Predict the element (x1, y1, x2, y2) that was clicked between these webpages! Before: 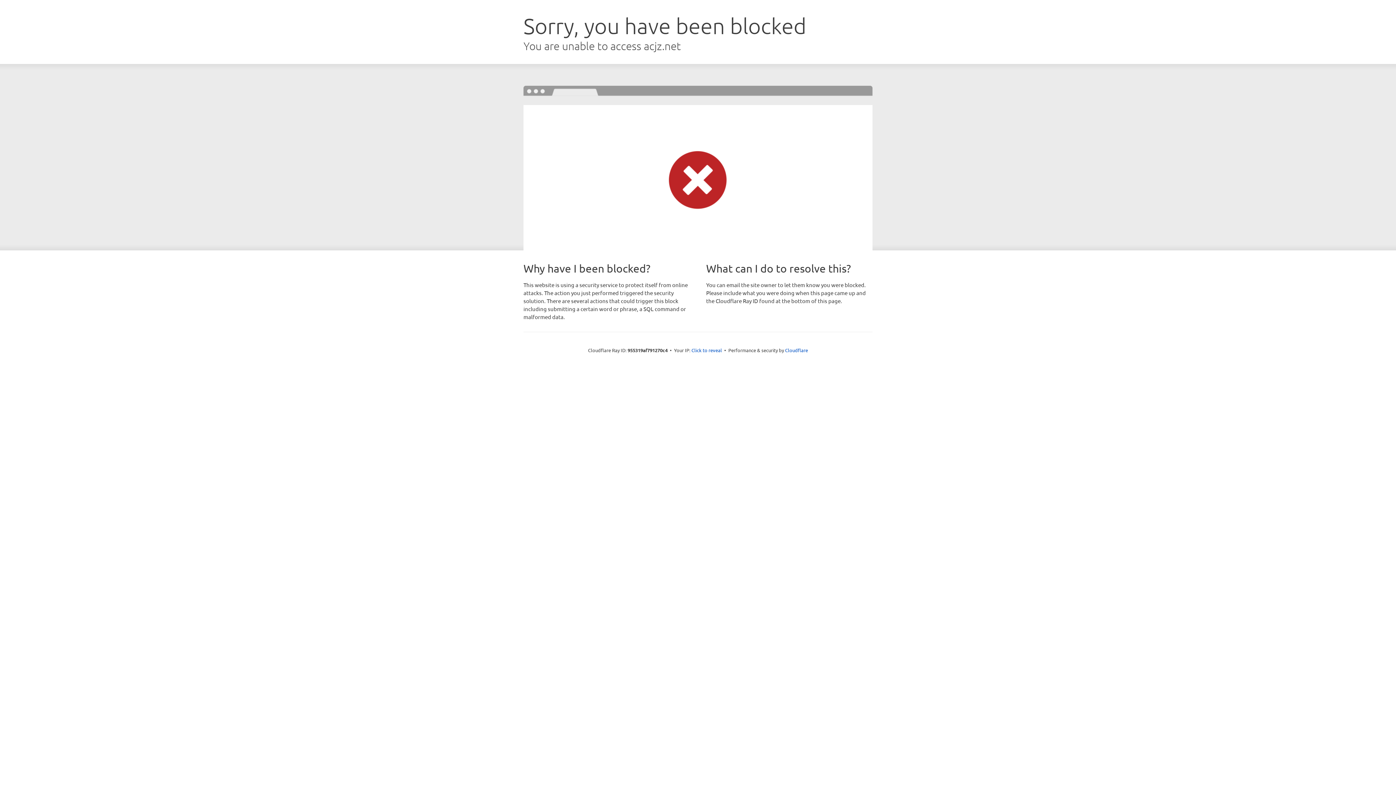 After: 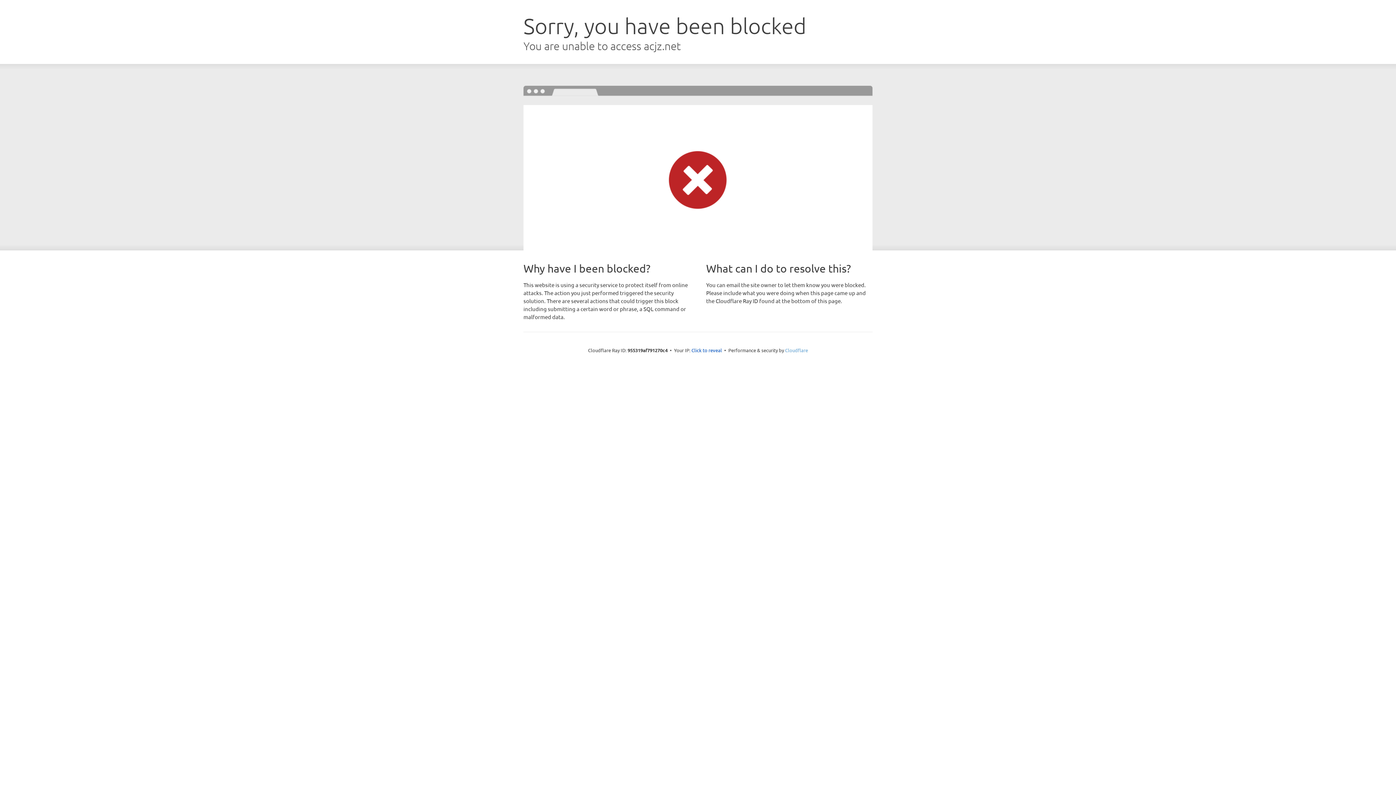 Action: bbox: (785, 347, 808, 353) label: Cloudflare